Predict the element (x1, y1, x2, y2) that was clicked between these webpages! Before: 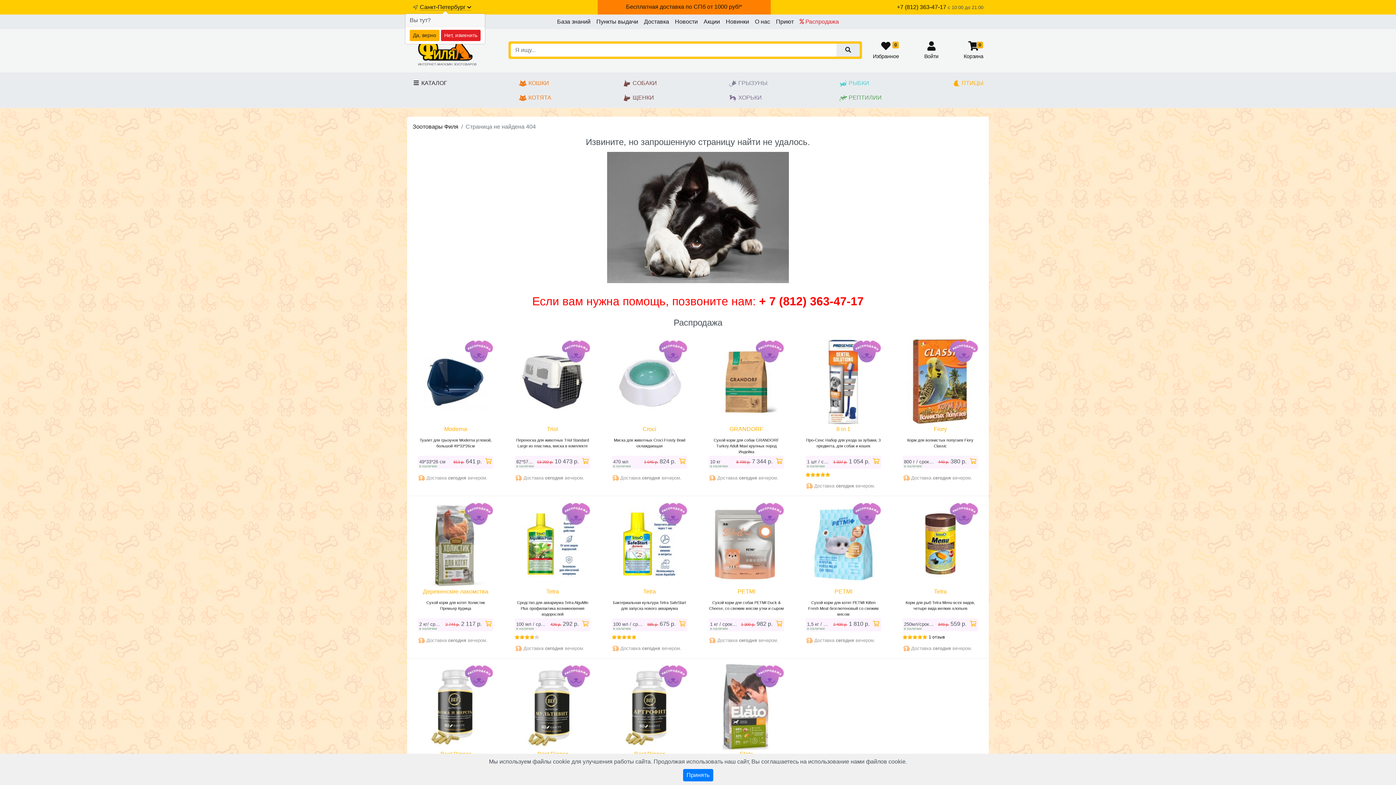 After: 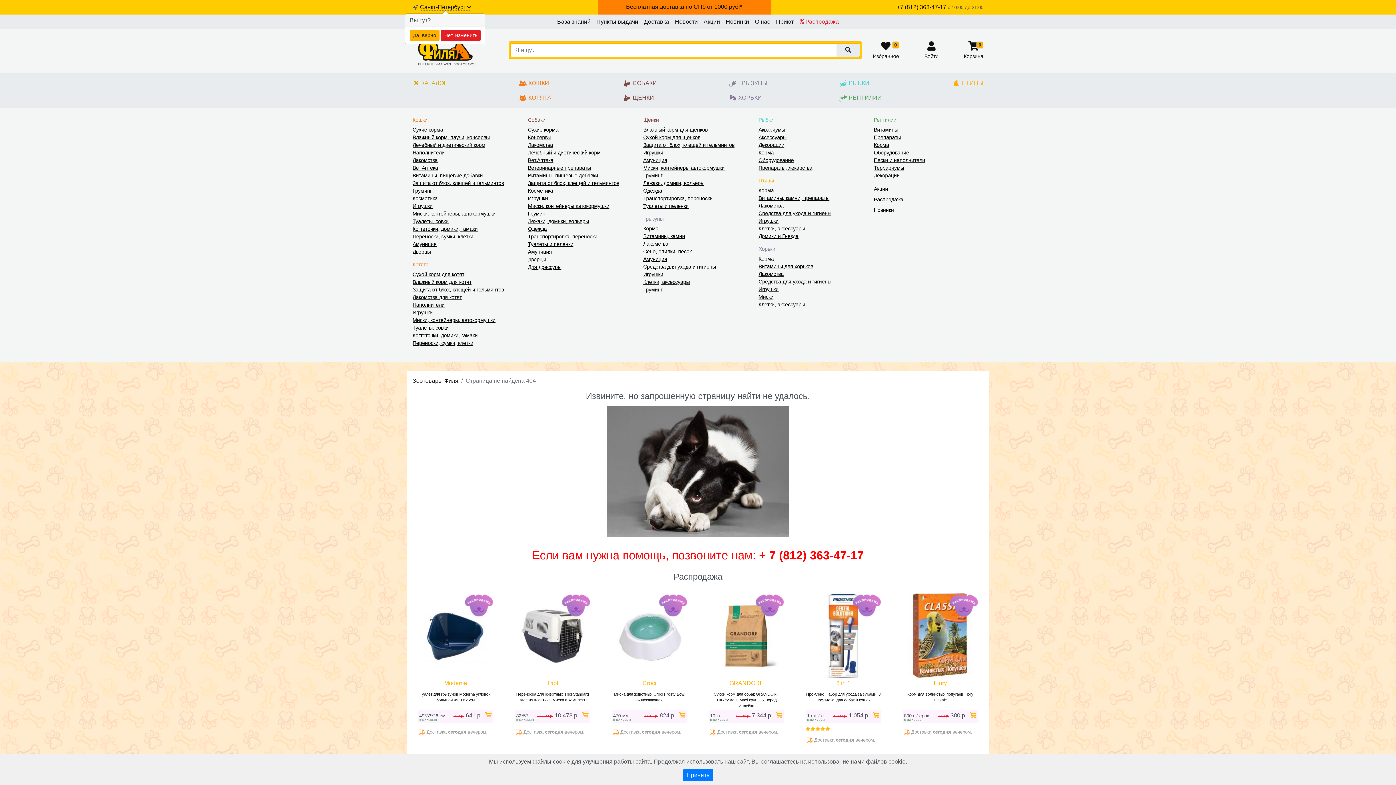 Action: bbox: (412, 78, 447, 102) label:  КАТАЛОГ